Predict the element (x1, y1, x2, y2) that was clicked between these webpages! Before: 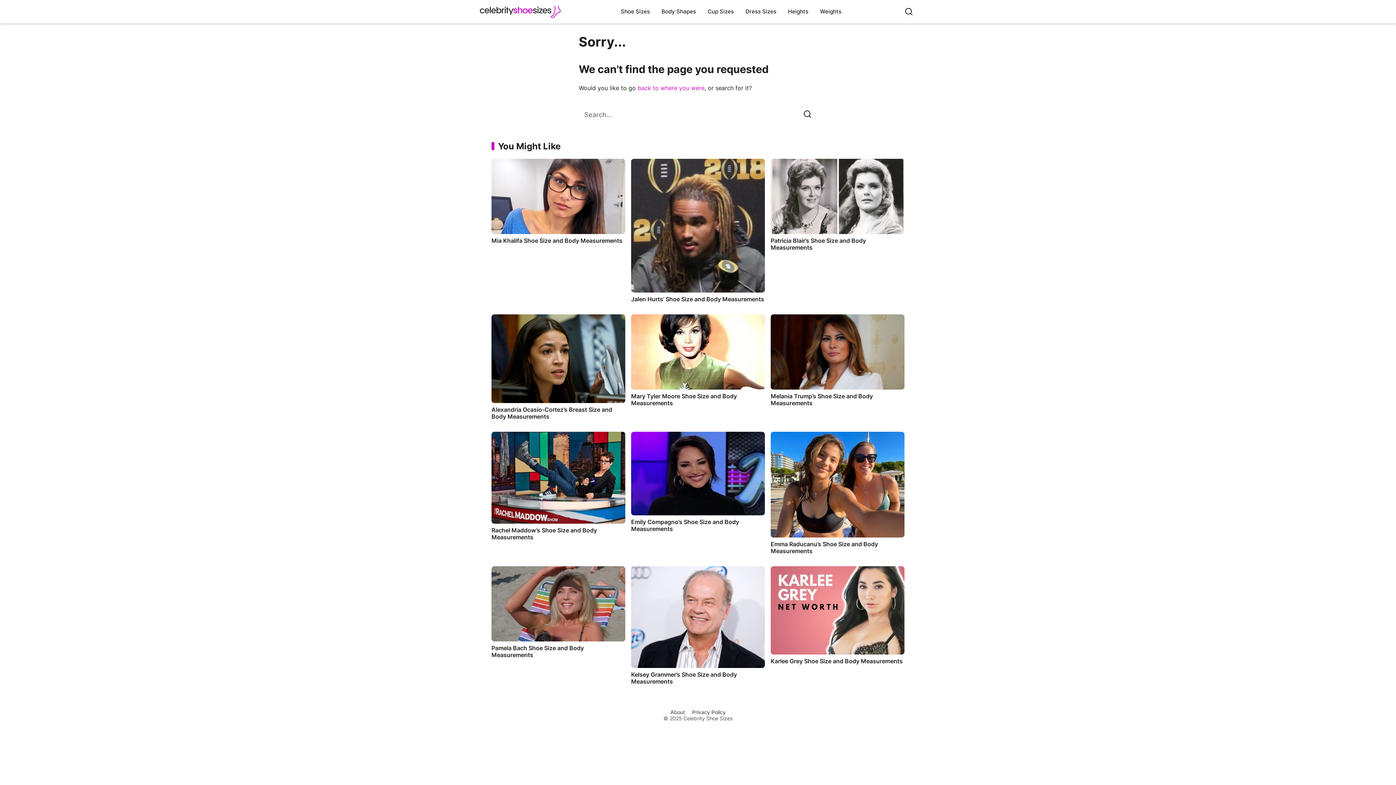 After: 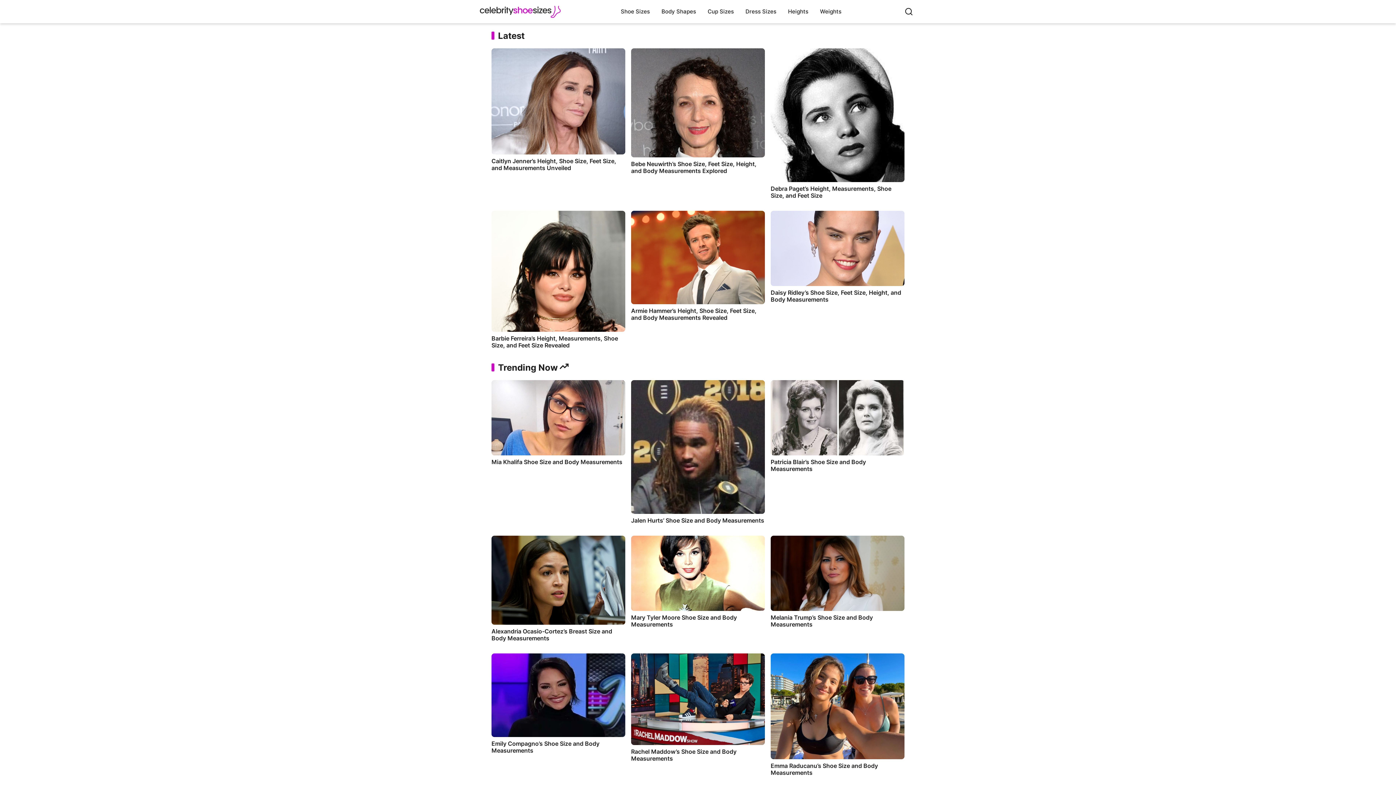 Action: bbox: (480, 5, 560, 17)